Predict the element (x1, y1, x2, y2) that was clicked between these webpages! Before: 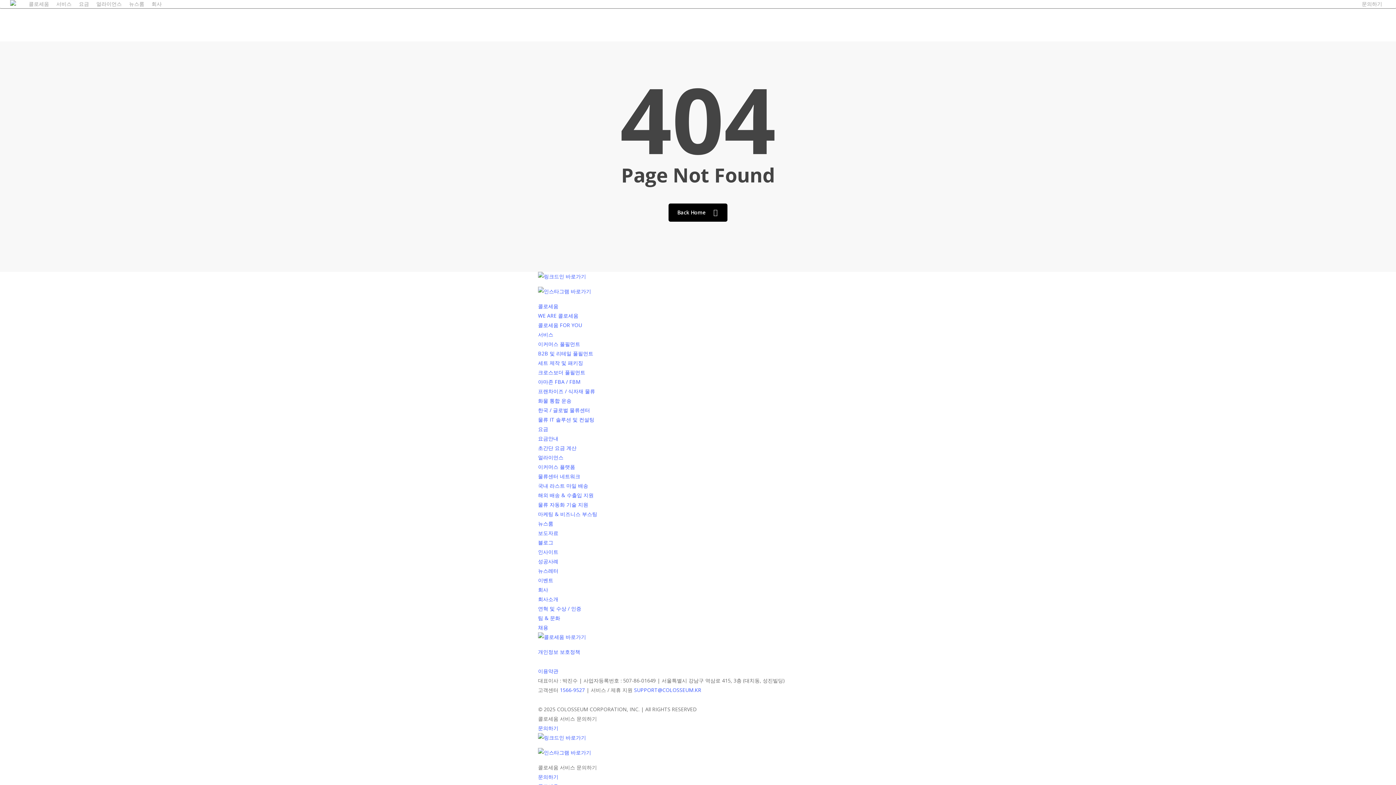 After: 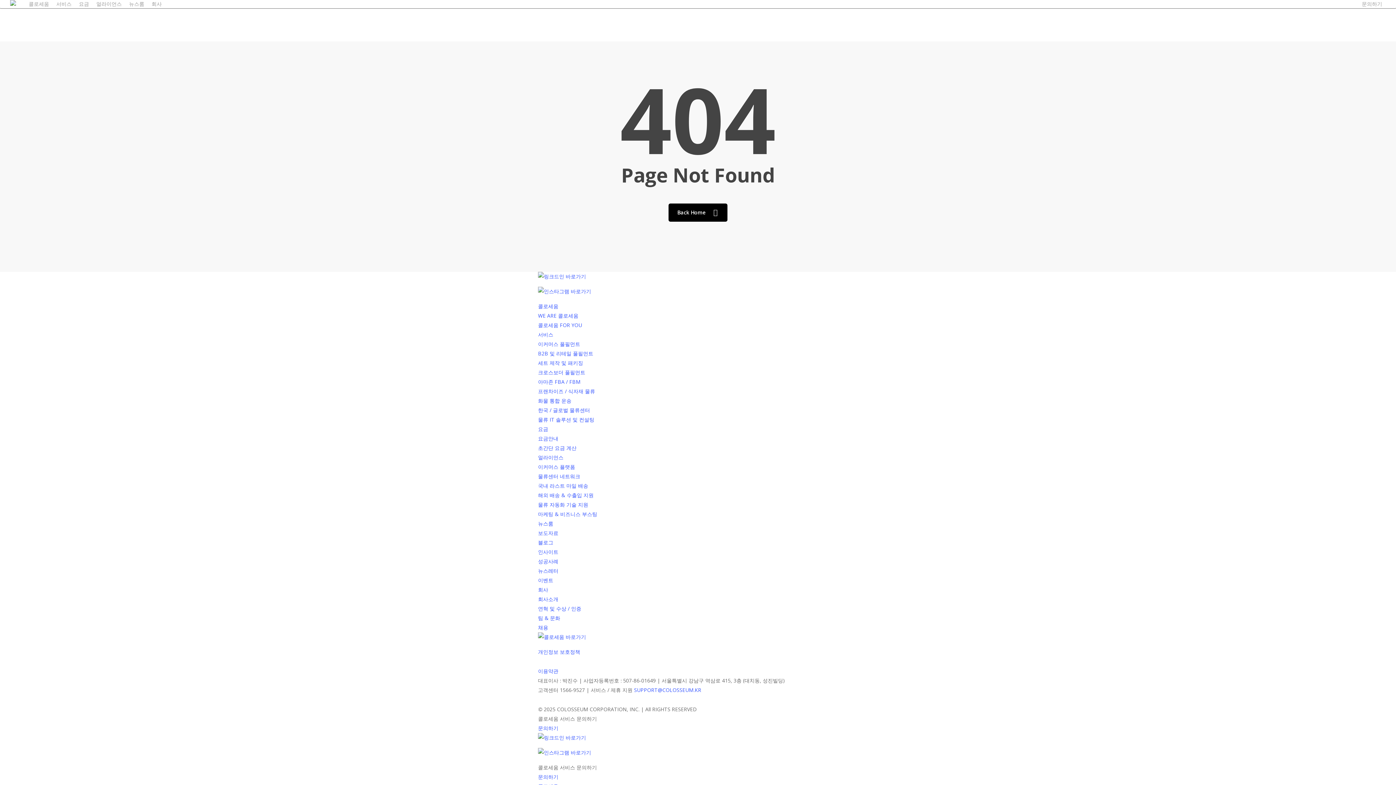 Action: bbox: (560, 686, 585, 693) label: 1566-9527